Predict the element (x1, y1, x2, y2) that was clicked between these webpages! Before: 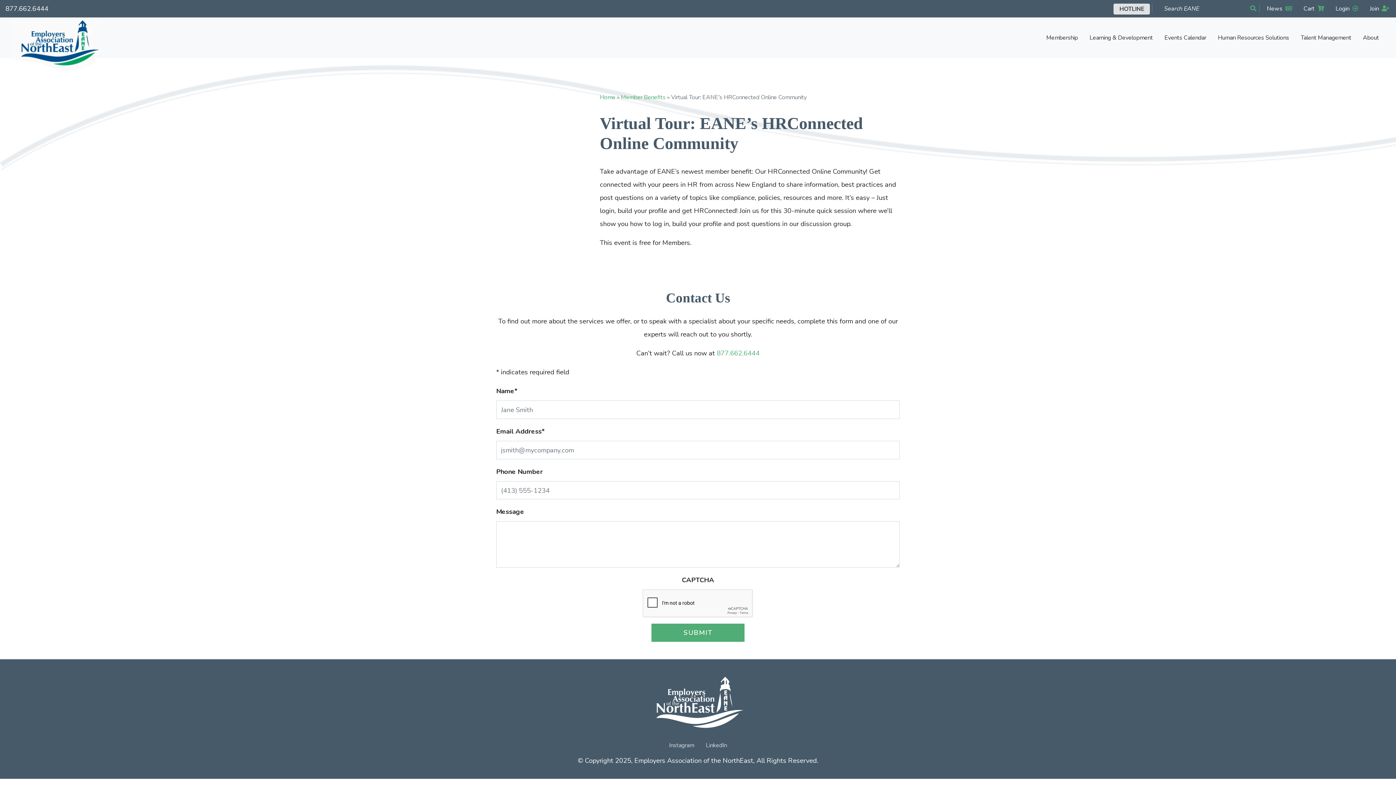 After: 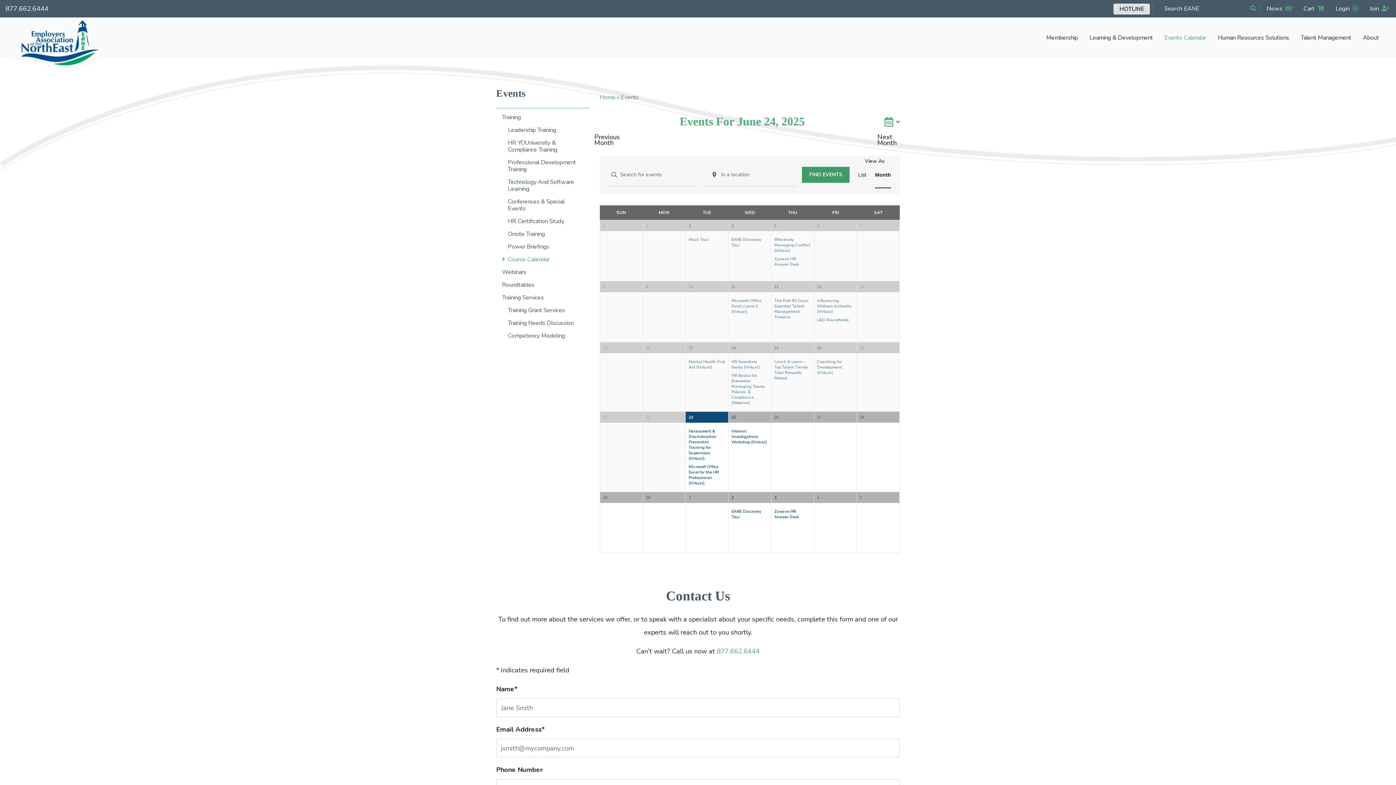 Action: bbox: (1158, 29, 1212, 46) label: Events Calendar